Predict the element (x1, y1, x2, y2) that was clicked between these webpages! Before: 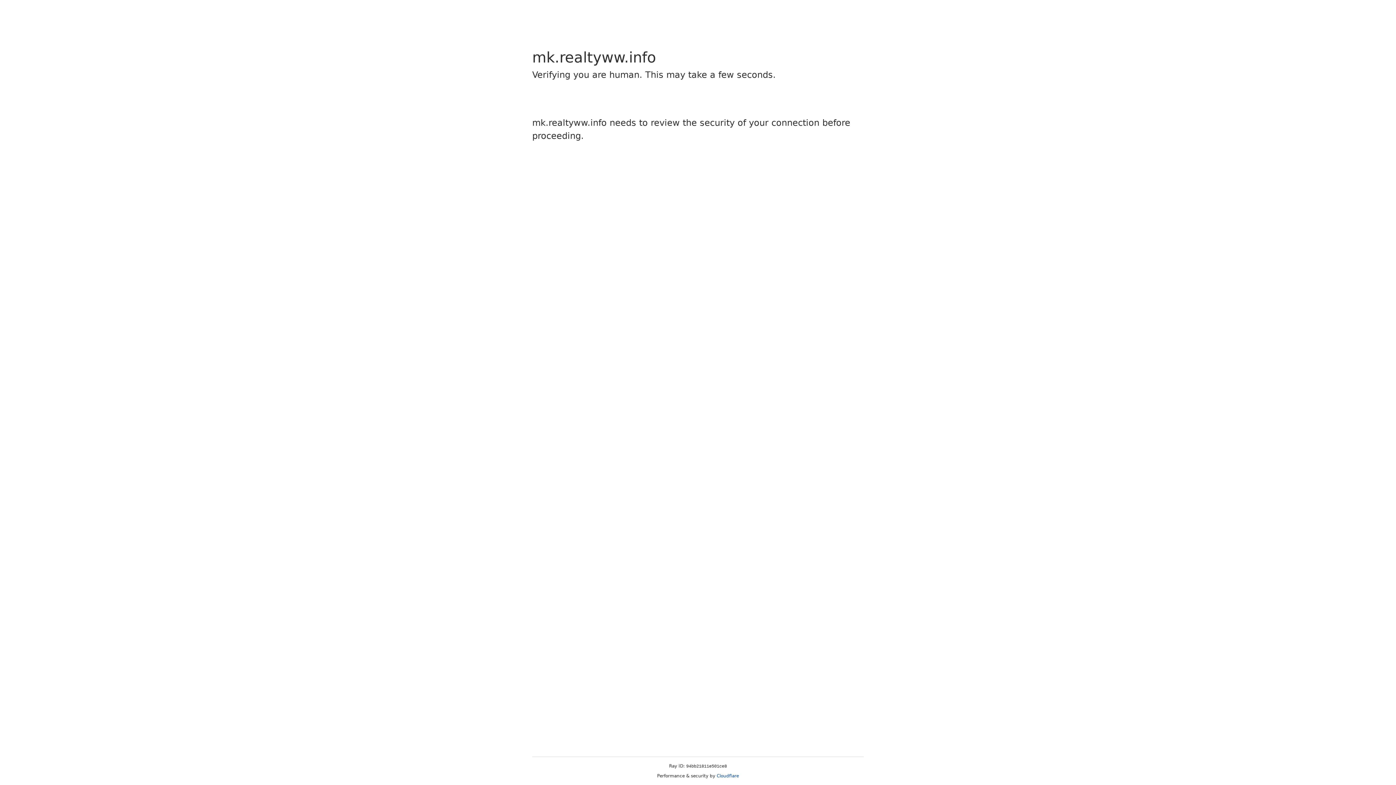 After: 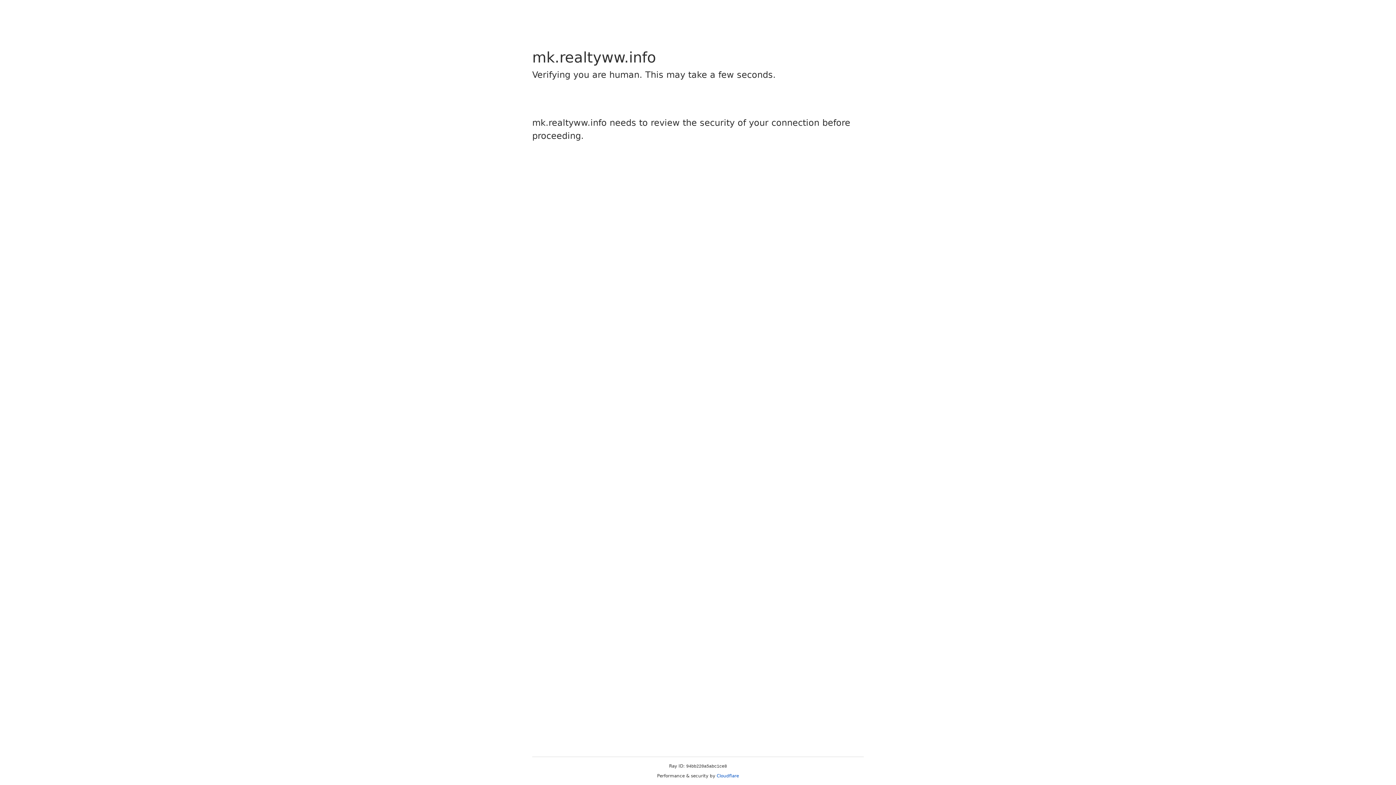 Action: bbox: (716, 773, 739, 778) label: Cloudflare